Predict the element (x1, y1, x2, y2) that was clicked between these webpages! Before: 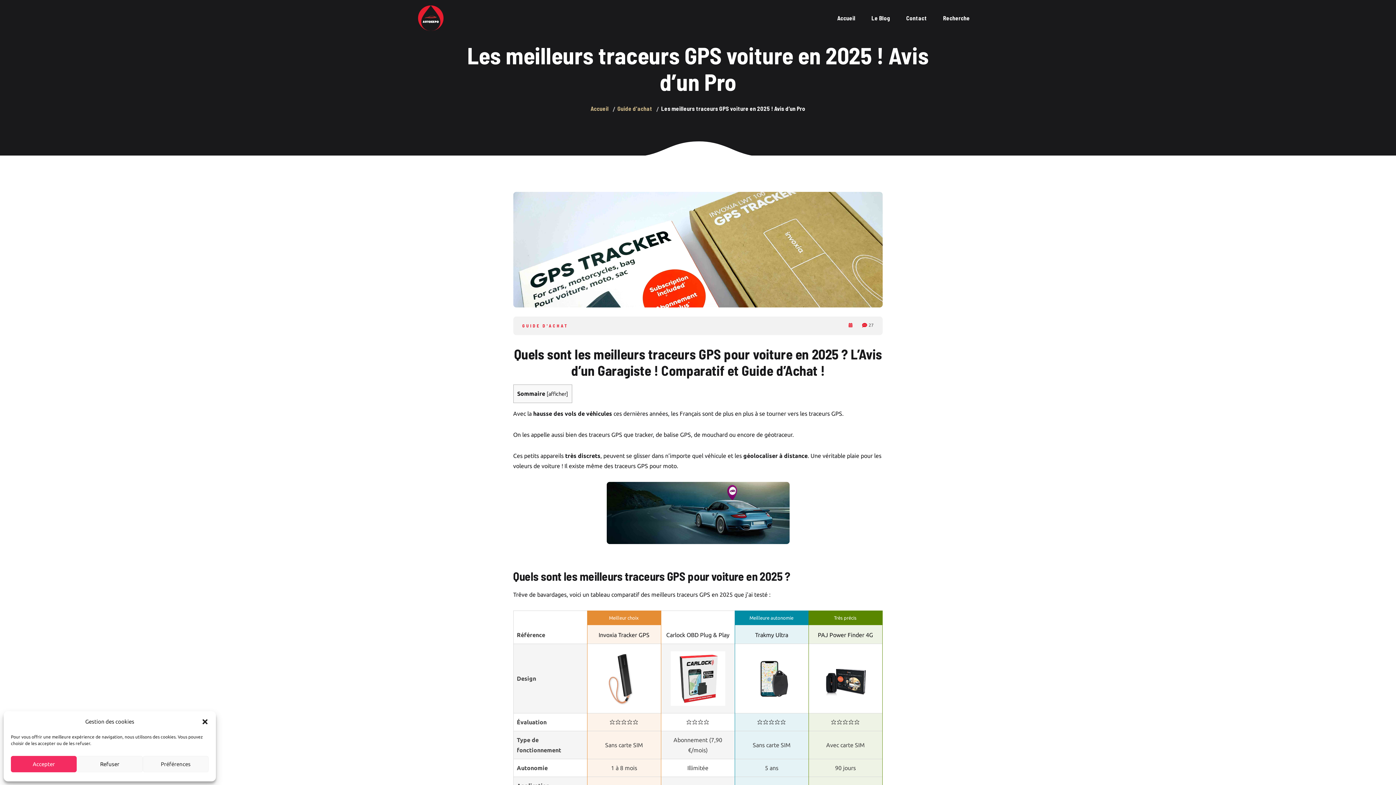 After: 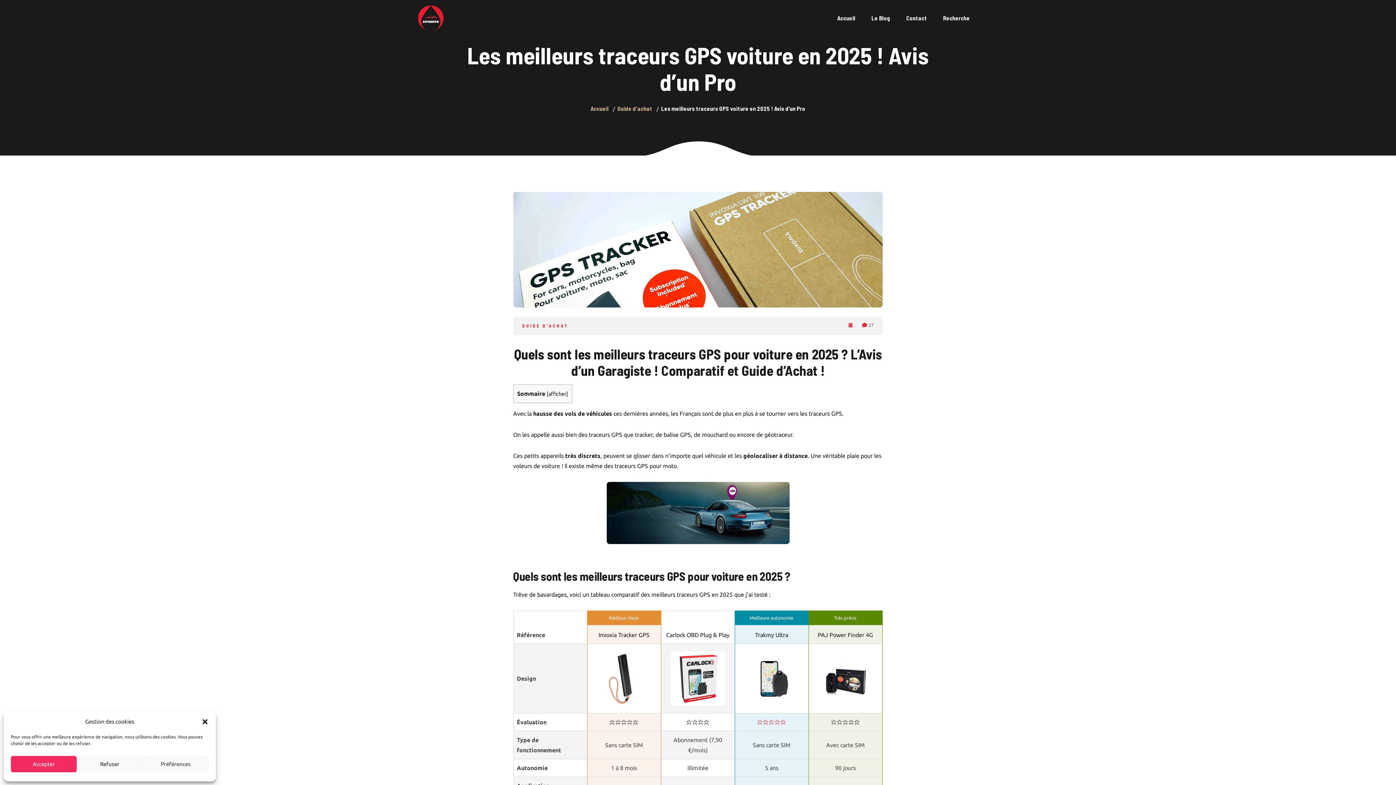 Action: label: ⭐⭐⭐⭐⭐ bbox: (757, 719, 786, 725)